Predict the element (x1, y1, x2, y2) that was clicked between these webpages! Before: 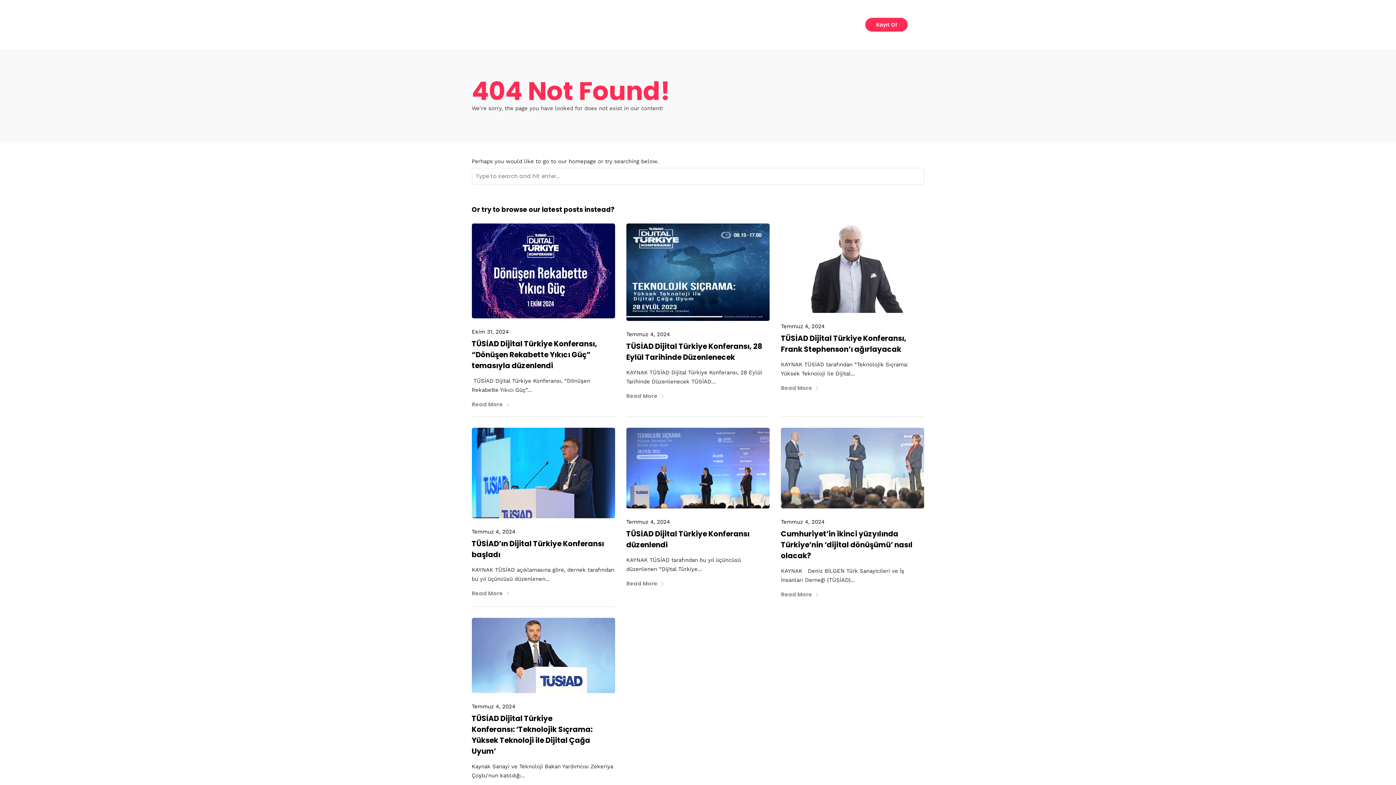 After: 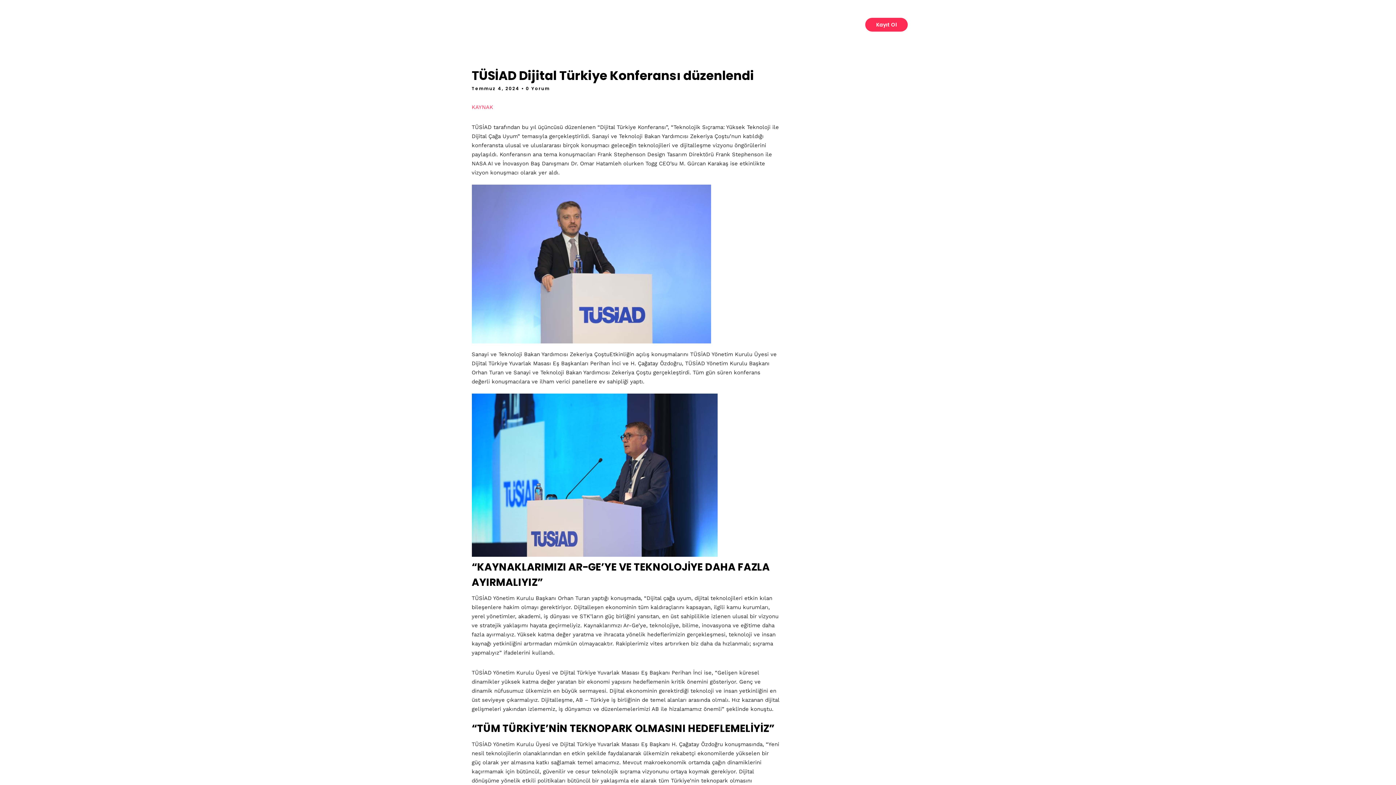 Action: bbox: (626, 503, 769, 510)